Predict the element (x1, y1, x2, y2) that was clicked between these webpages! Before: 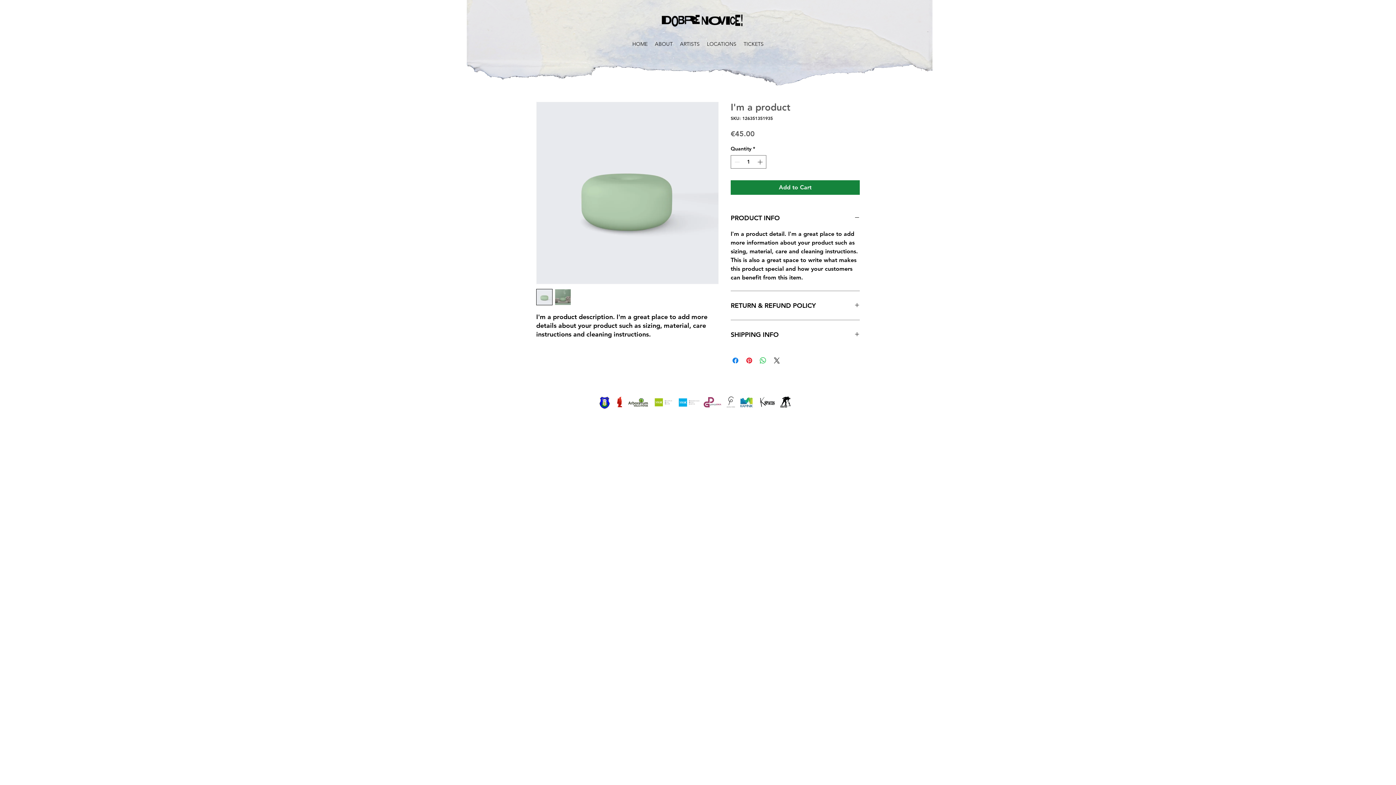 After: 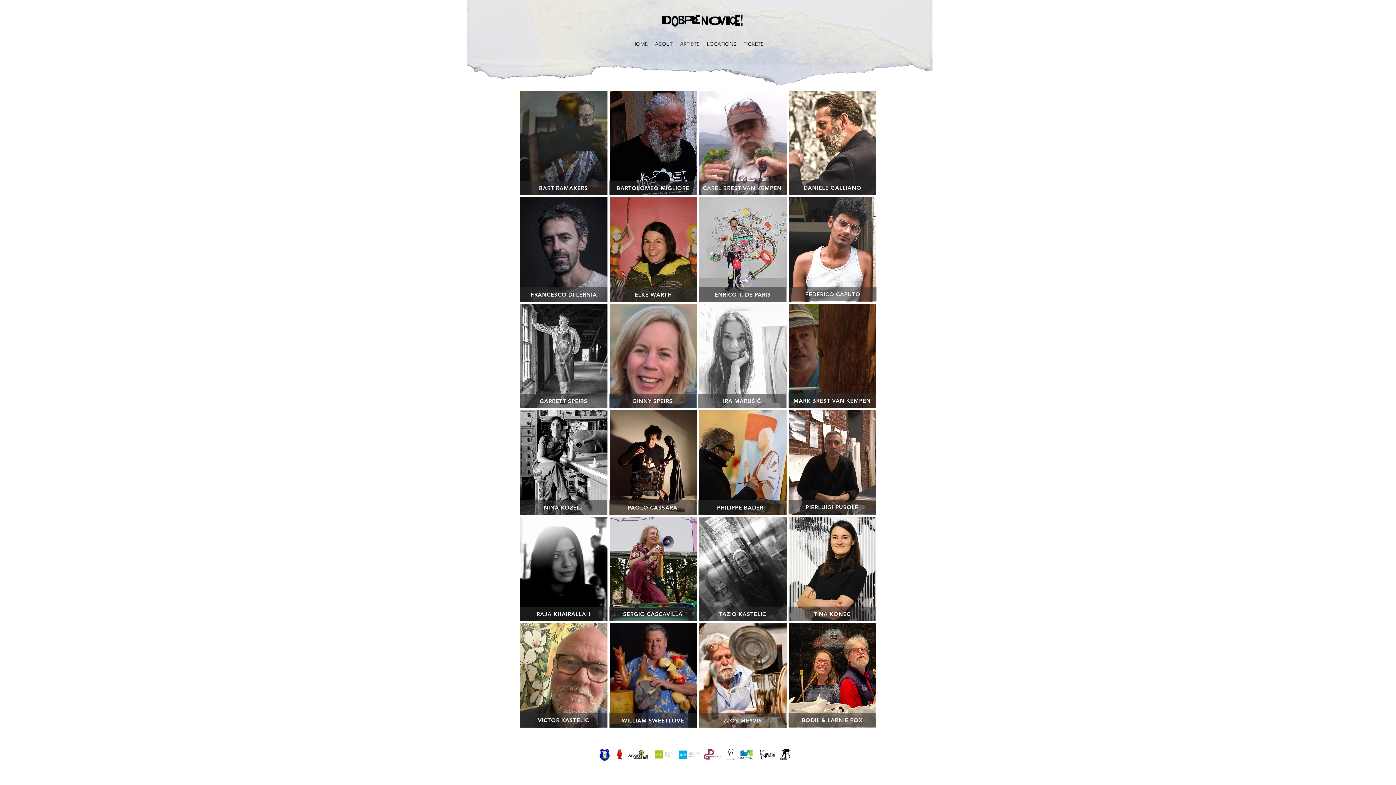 Action: label: ARTISTS bbox: (676, 38, 703, 49)